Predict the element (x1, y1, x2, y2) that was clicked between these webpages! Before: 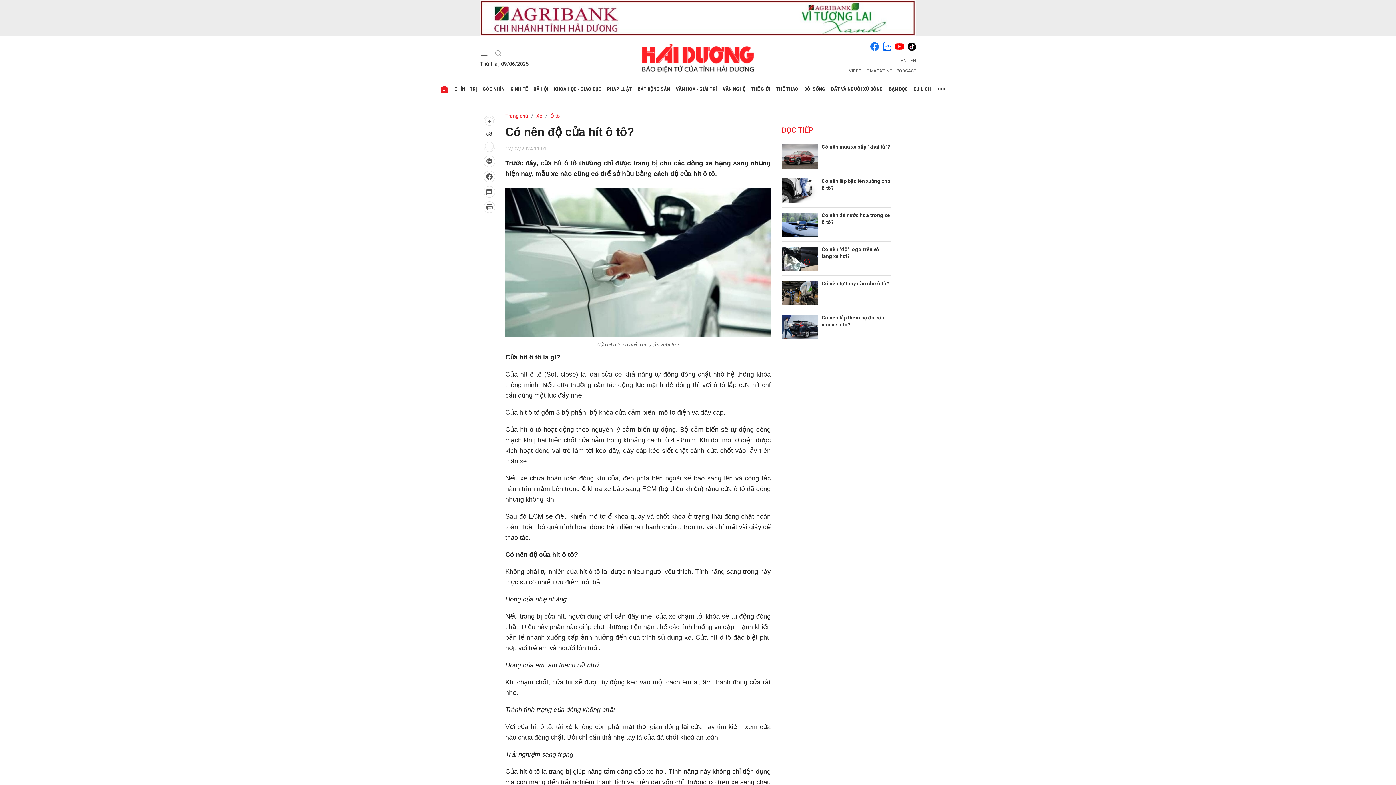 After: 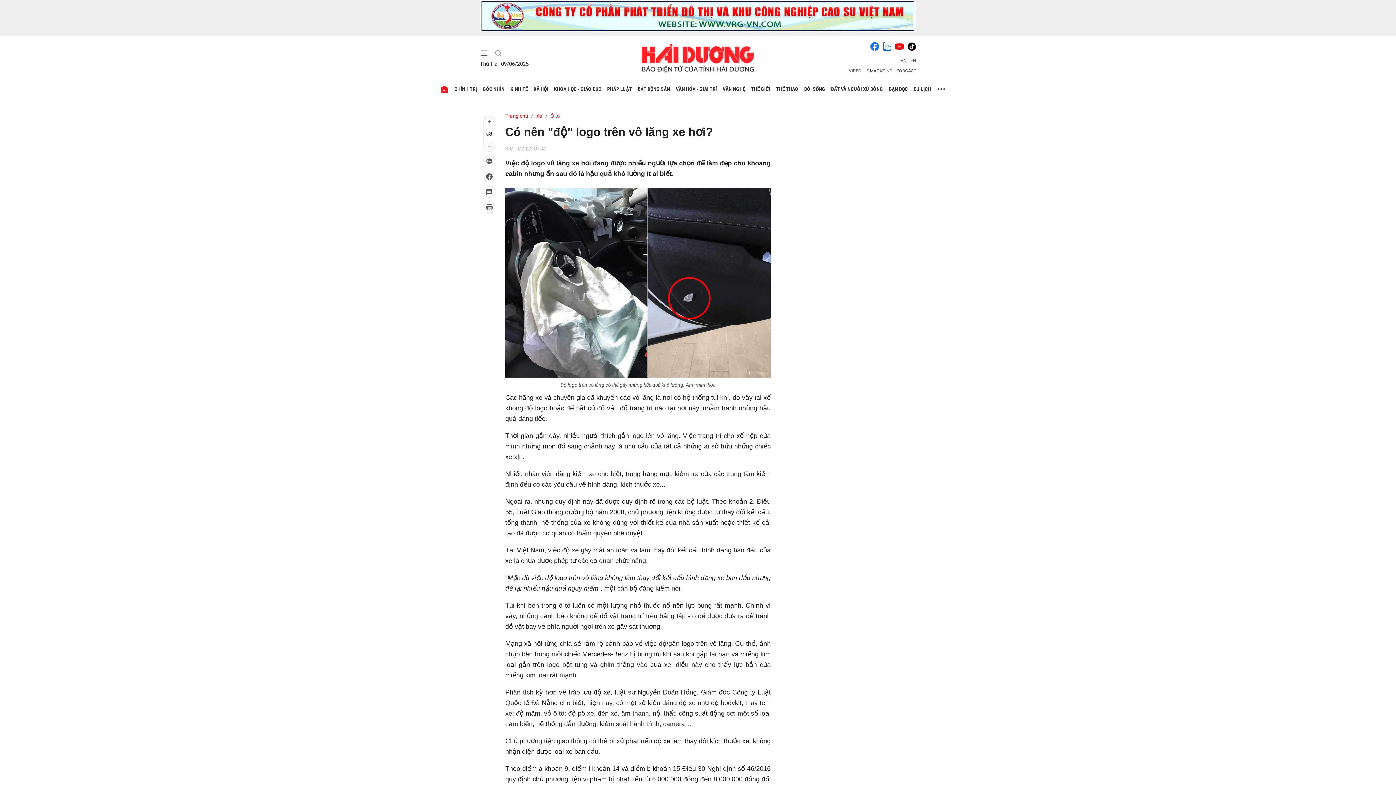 Action: bbox: (821, 246, 890, 260) label: Có nên "độ" logo trên vô lăng xe hơi?